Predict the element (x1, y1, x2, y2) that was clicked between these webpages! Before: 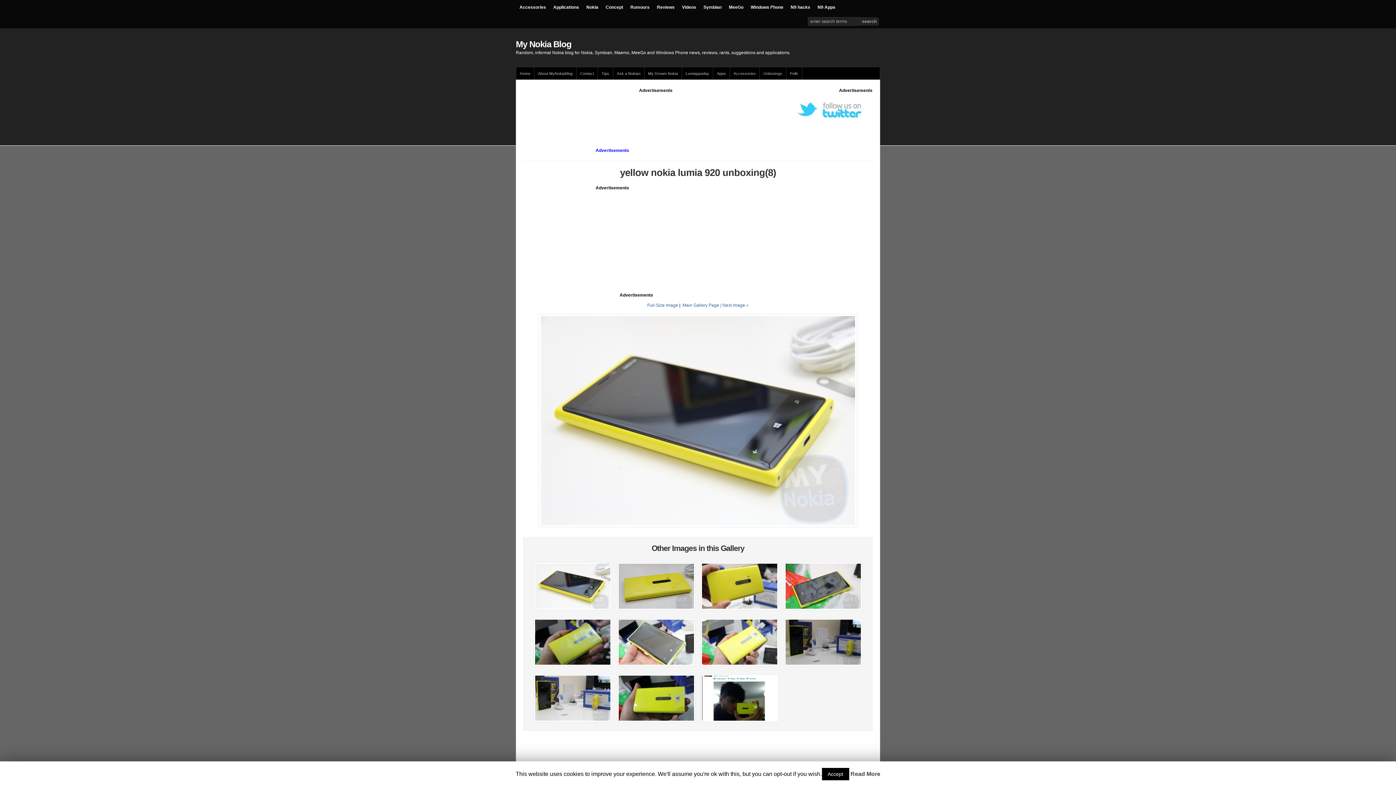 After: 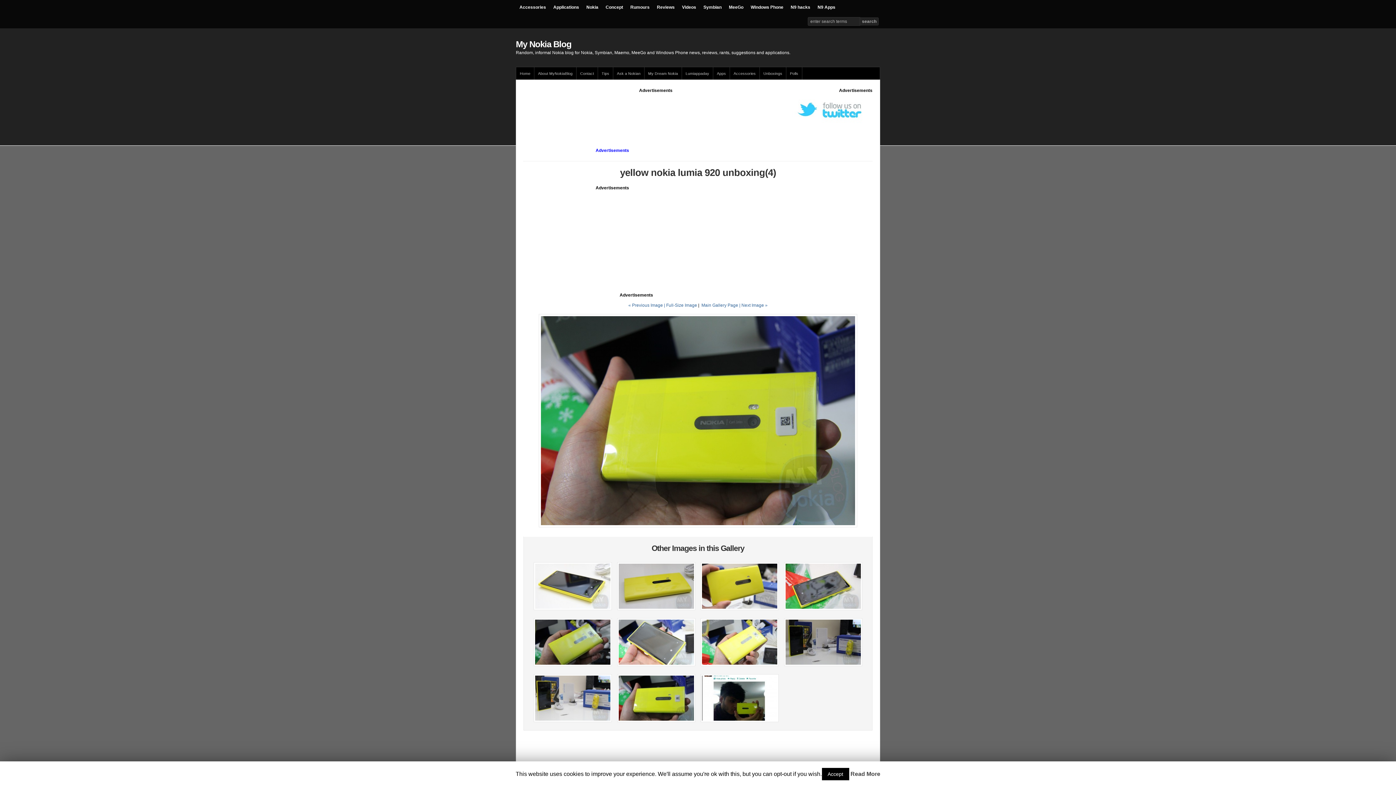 Action: bbox: (617, 718, 695, 723)